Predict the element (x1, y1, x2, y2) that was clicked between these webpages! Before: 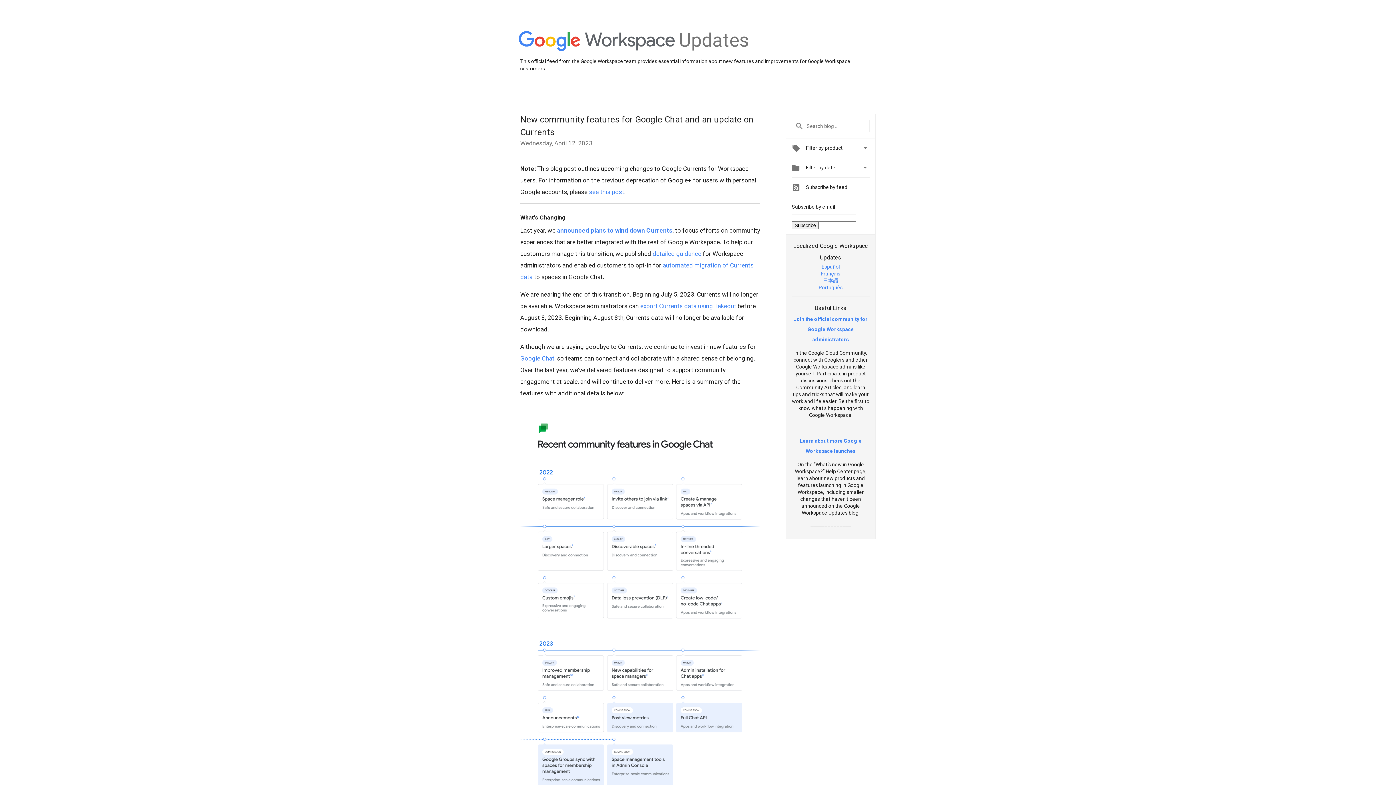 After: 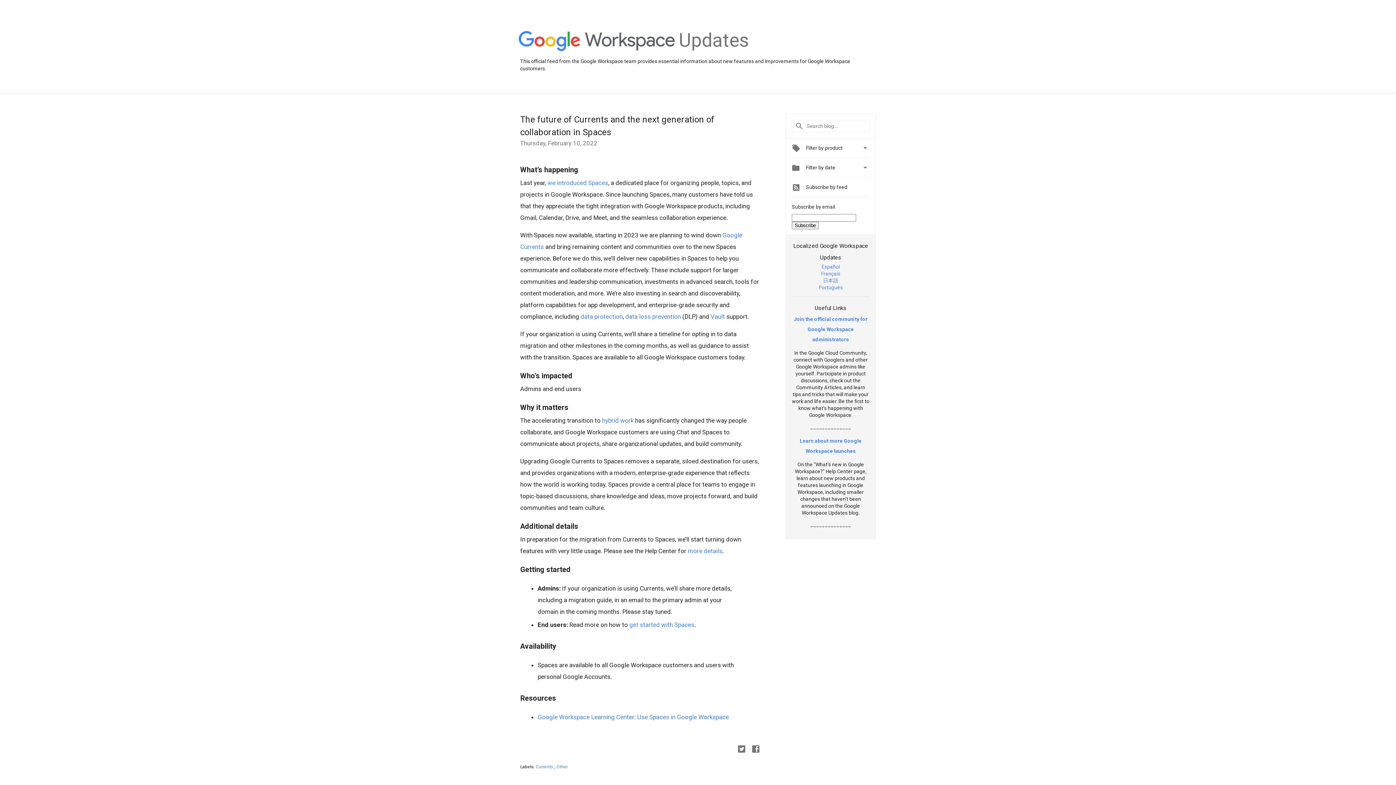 Action: label: announced plans to wind down Currents bbox: (557, 226, 672, 234)